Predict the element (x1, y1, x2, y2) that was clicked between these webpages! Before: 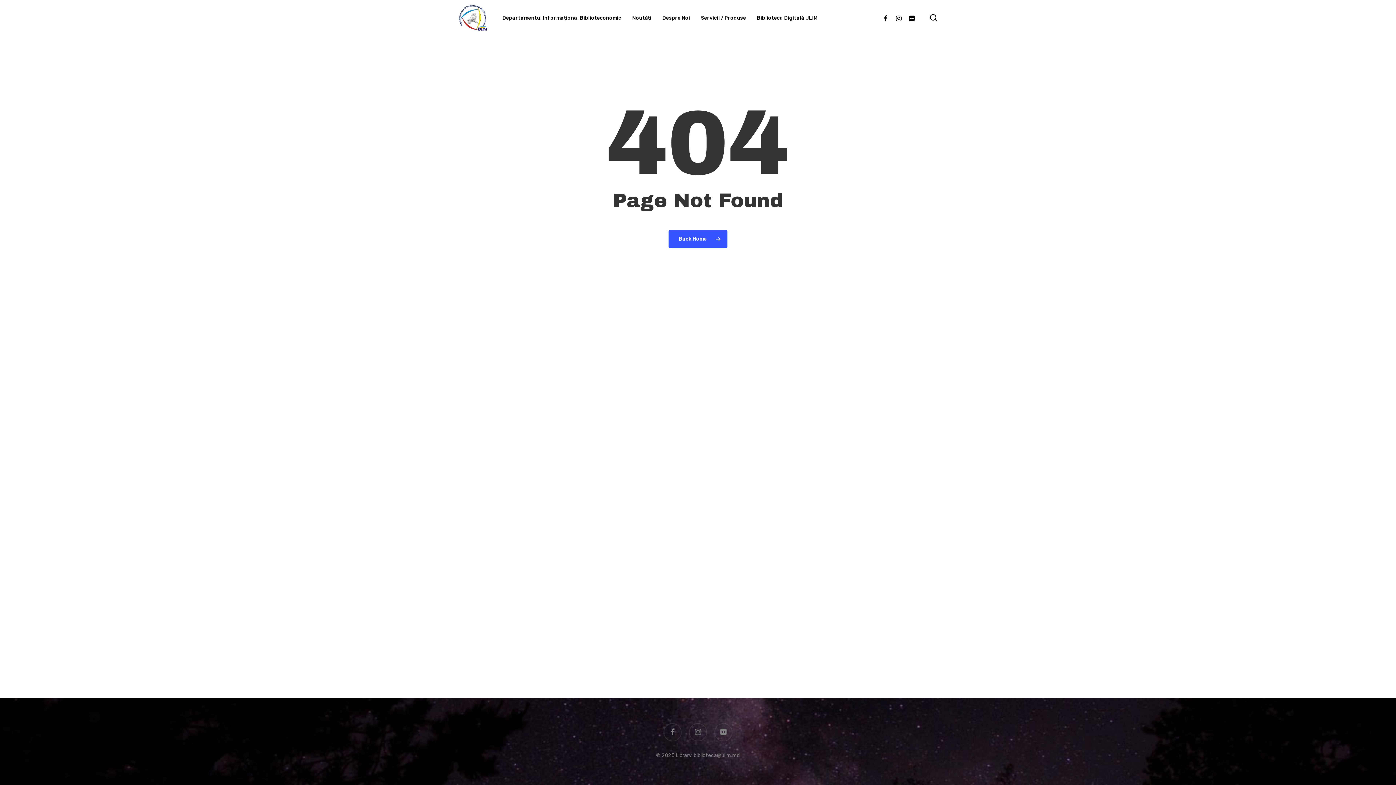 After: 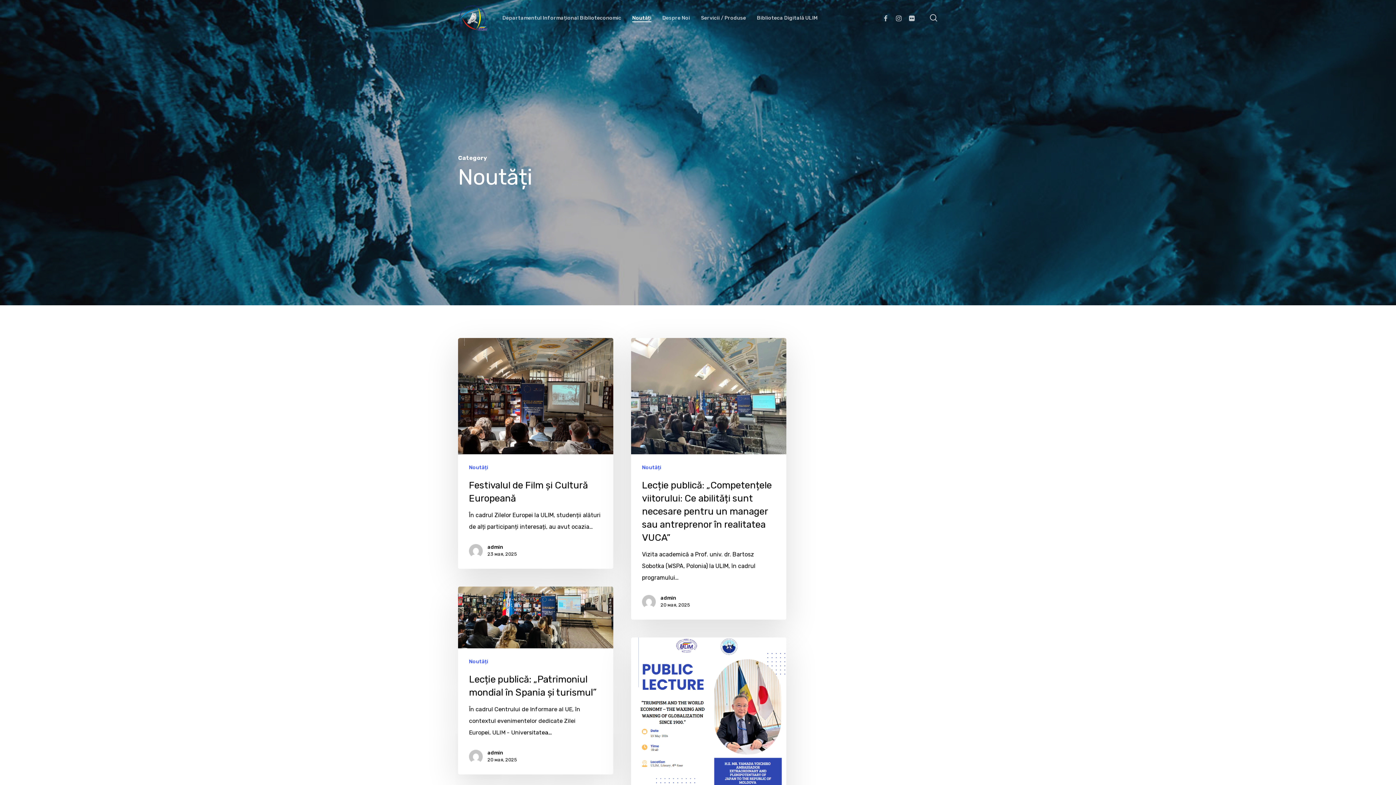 Action: bbox: (632, 15, 651, 20) label: Noutăți